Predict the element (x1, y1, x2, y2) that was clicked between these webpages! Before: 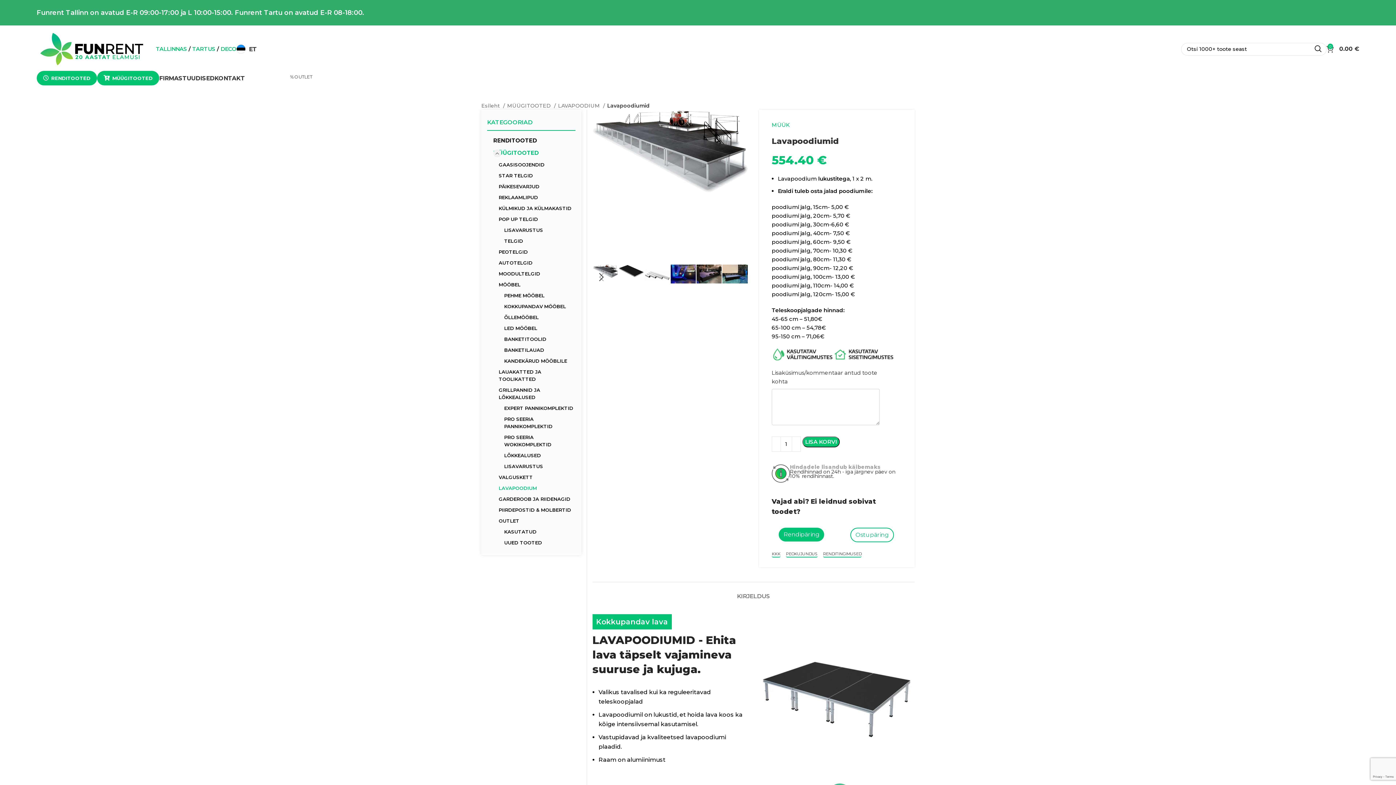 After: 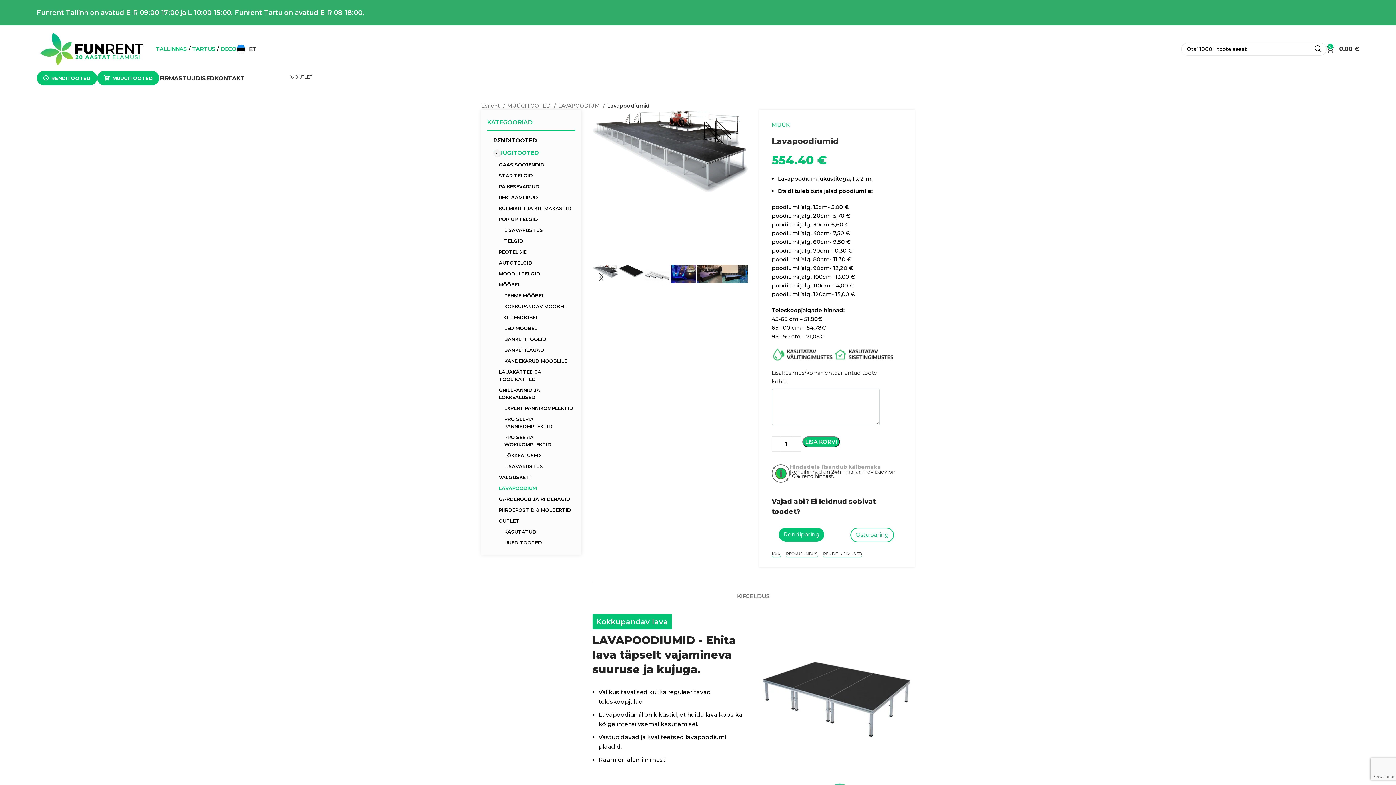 Action: label: LAVAPOODIUM  bbox: (558, 101, 605, 109)